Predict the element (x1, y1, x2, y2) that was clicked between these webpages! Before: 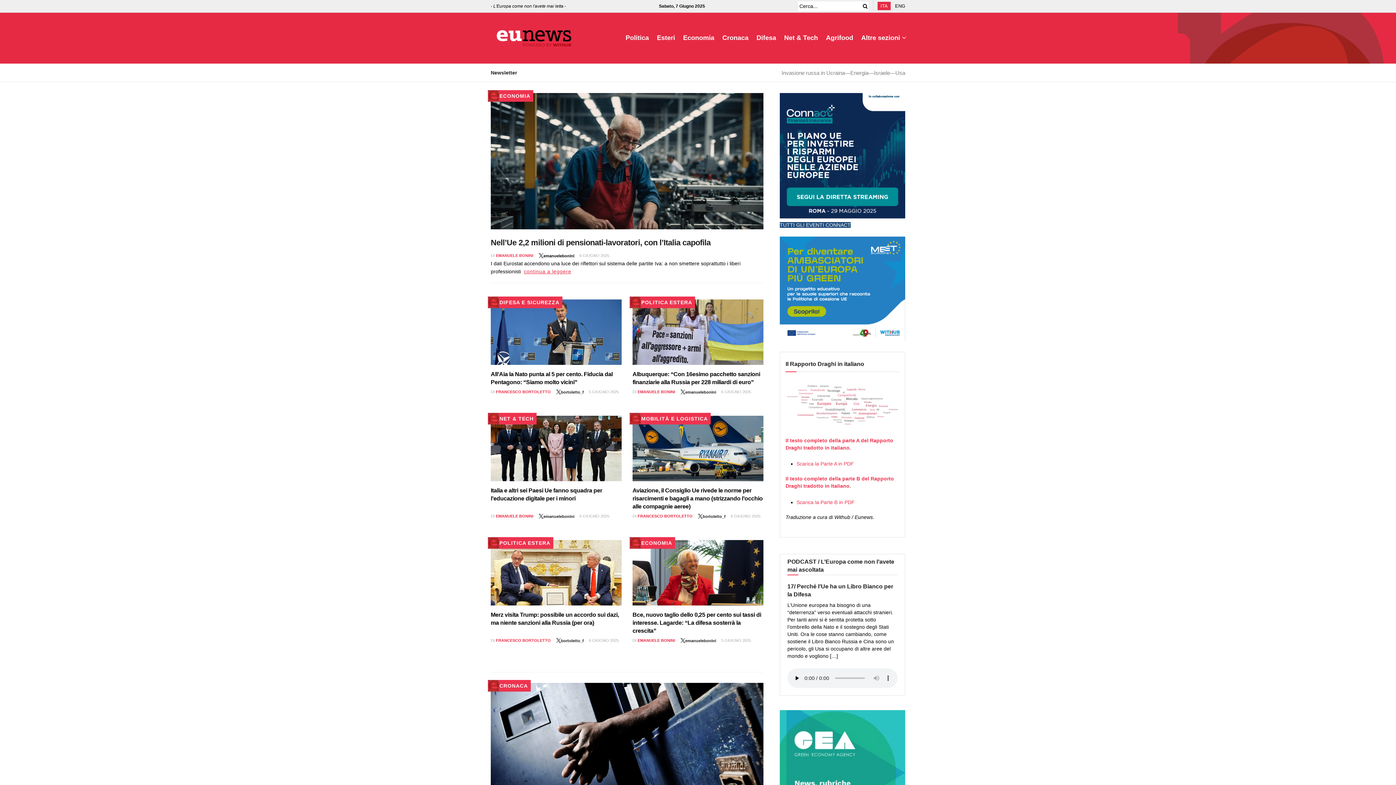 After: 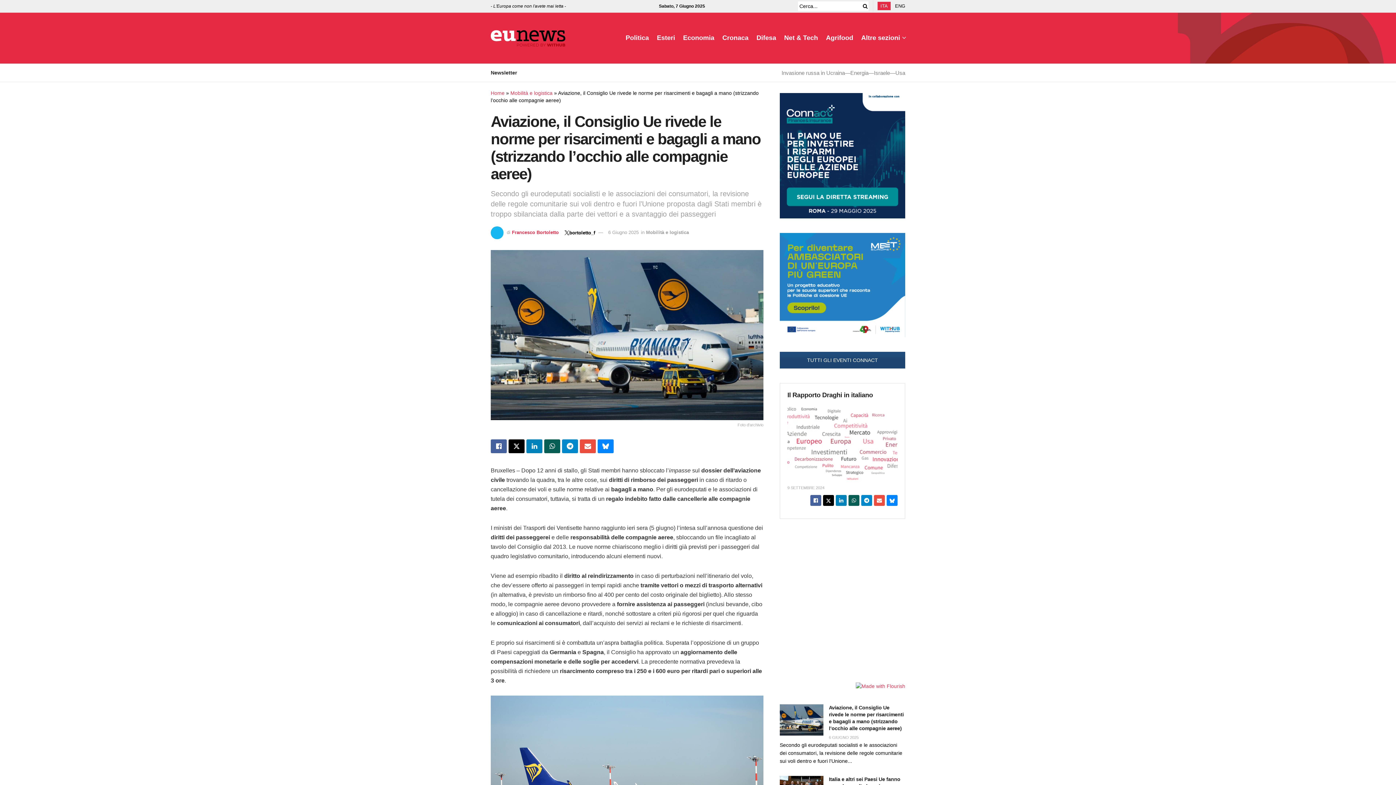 Action: bbox: (632, 415, 763, 481) label: Read article: Aviazione, il Consiglio Ue rivede le norme per risarcimenti e bagagli a mano (strizzando l’occhio alle compagnie aeree)